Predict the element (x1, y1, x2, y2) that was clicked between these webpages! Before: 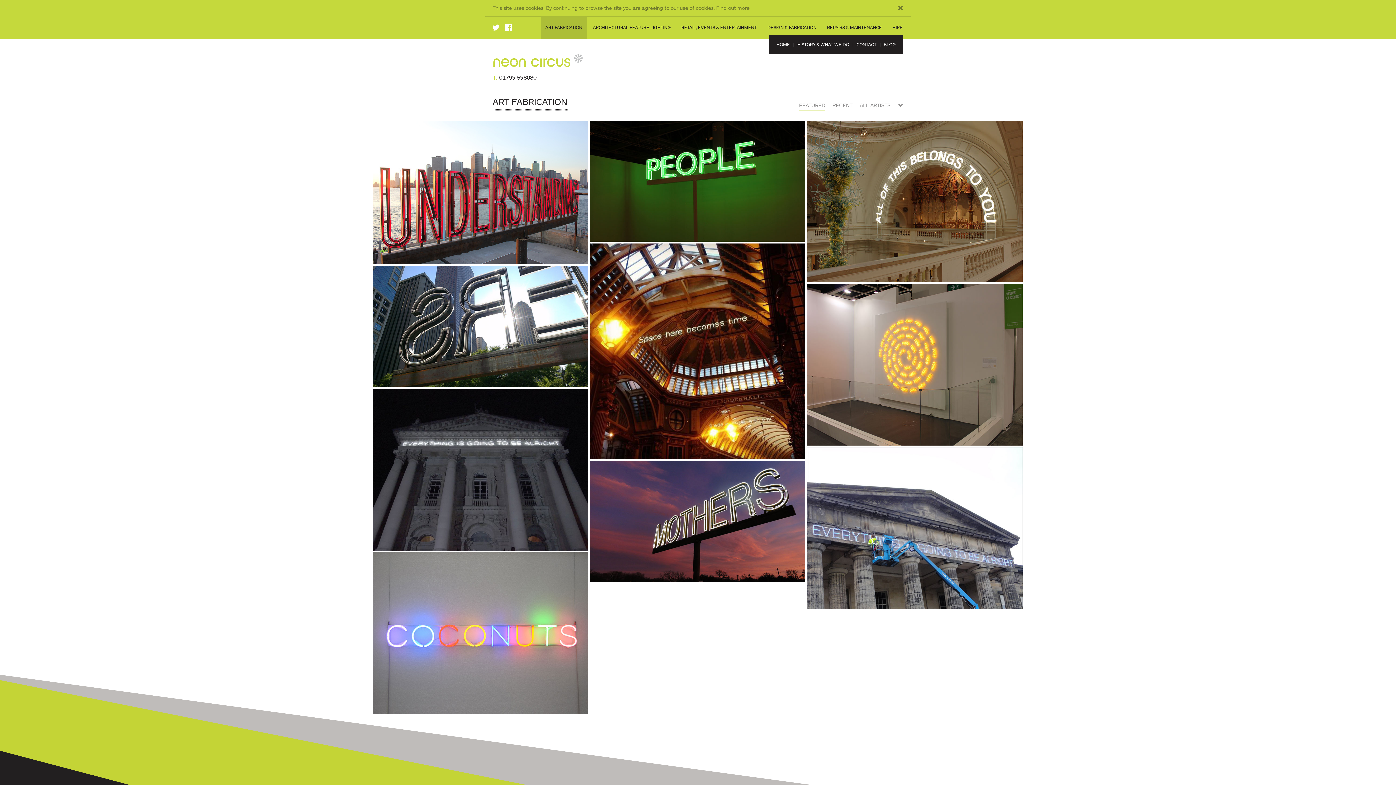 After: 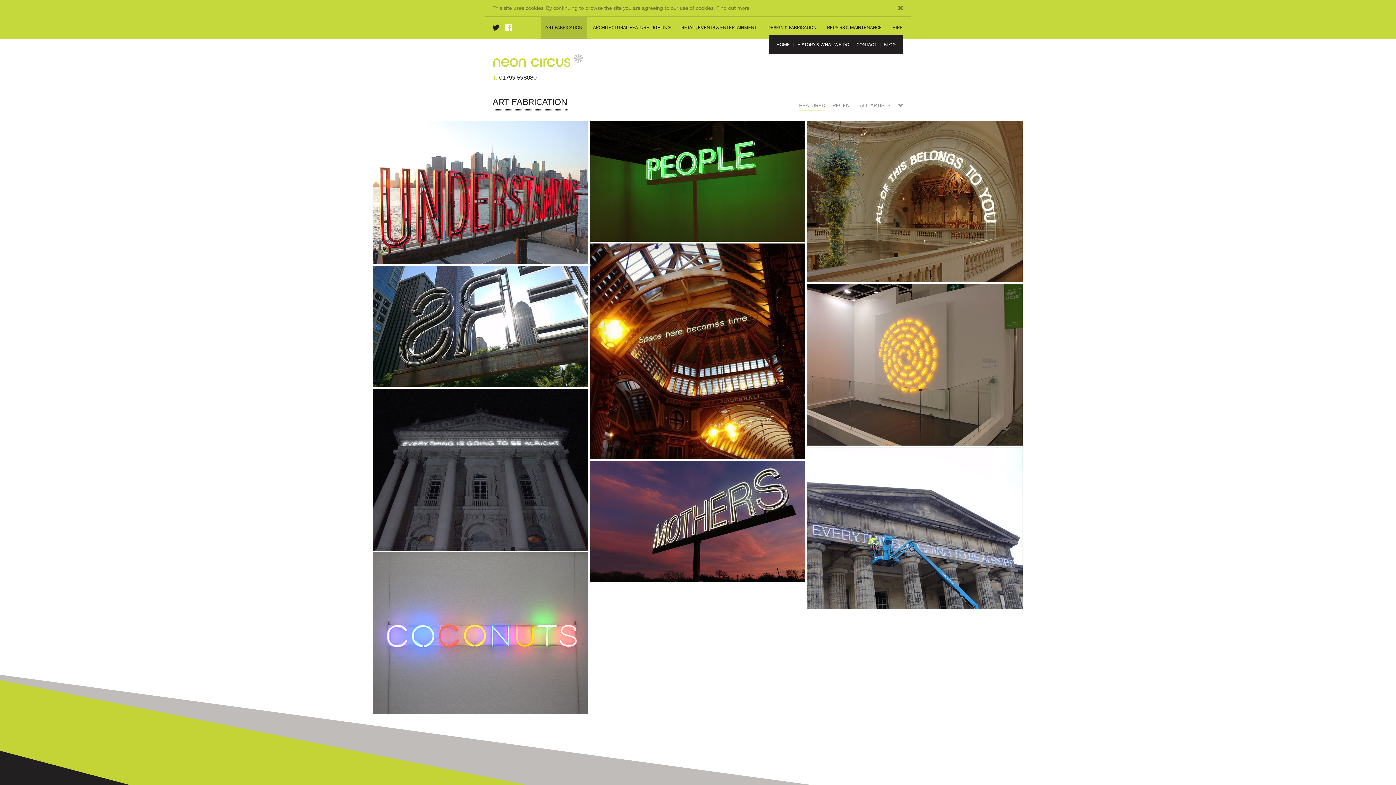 Action: label:  bbox: (486, 16, 499, 38)